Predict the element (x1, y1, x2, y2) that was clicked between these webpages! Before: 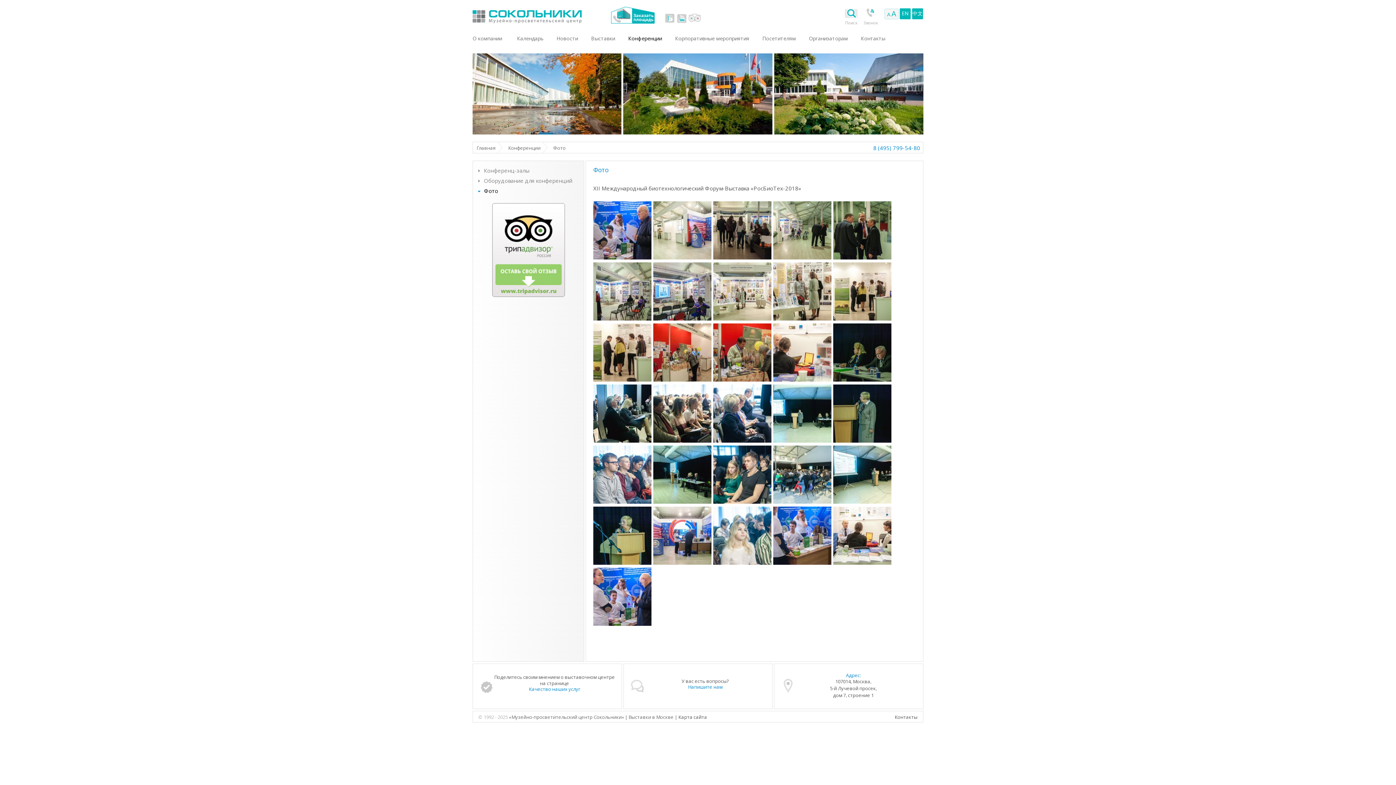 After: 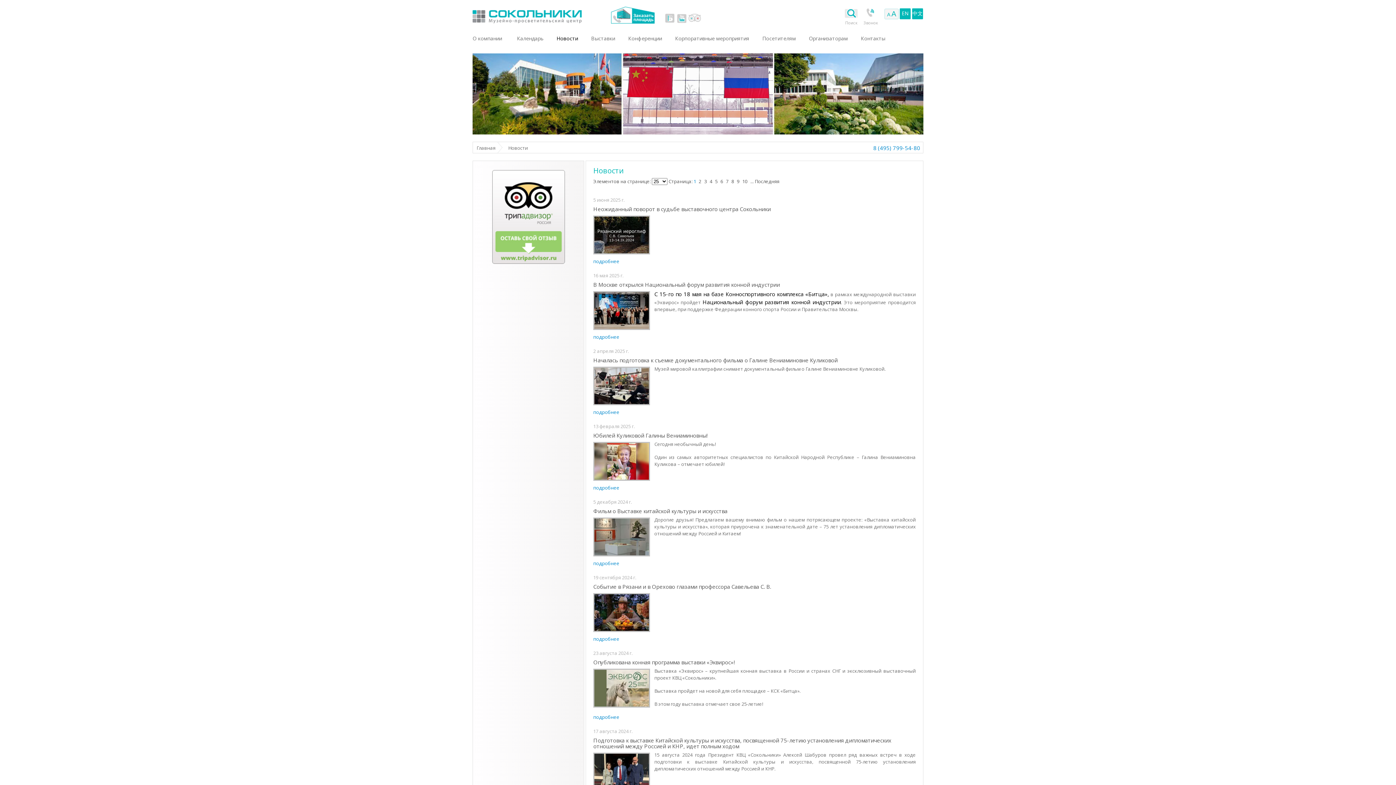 Action: label: Новости bbox: (550, 30, 584, 48)